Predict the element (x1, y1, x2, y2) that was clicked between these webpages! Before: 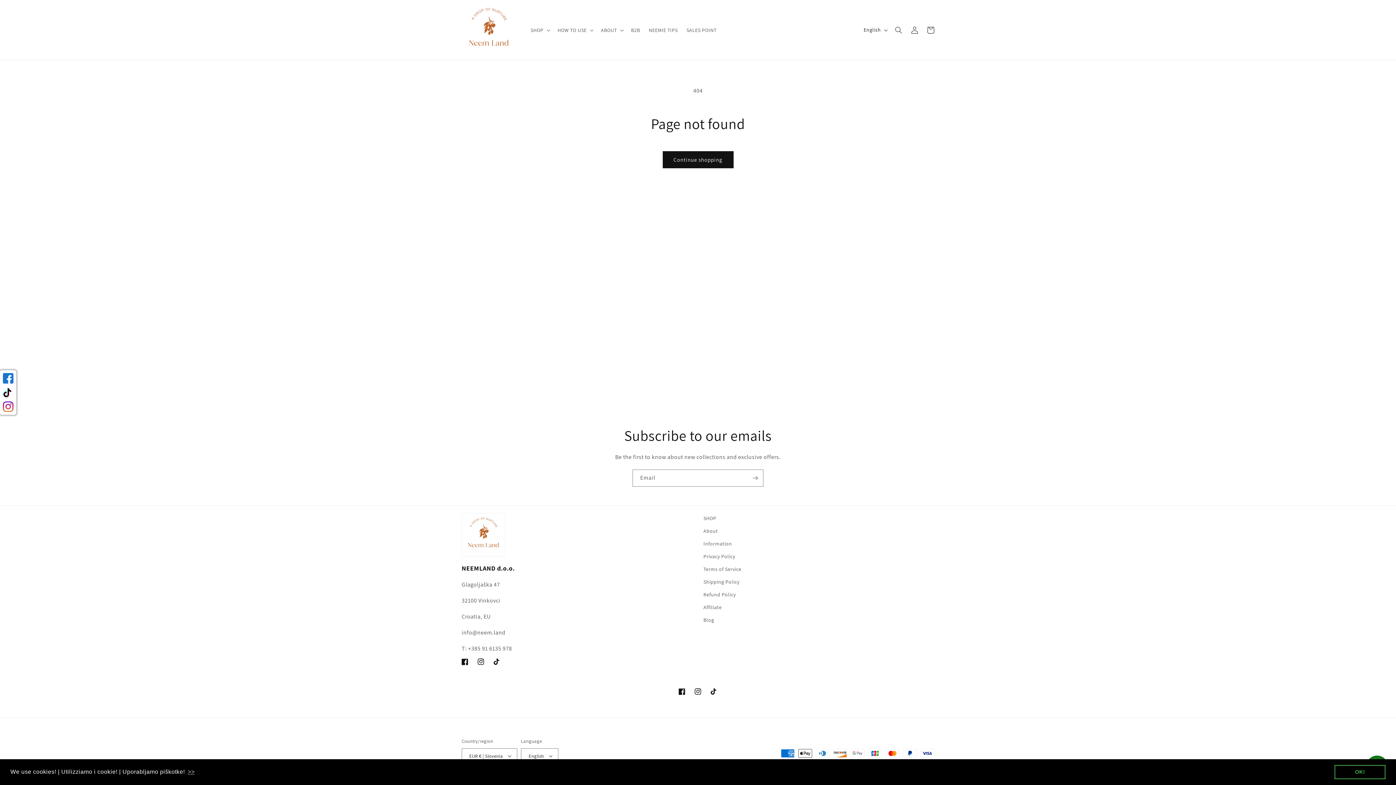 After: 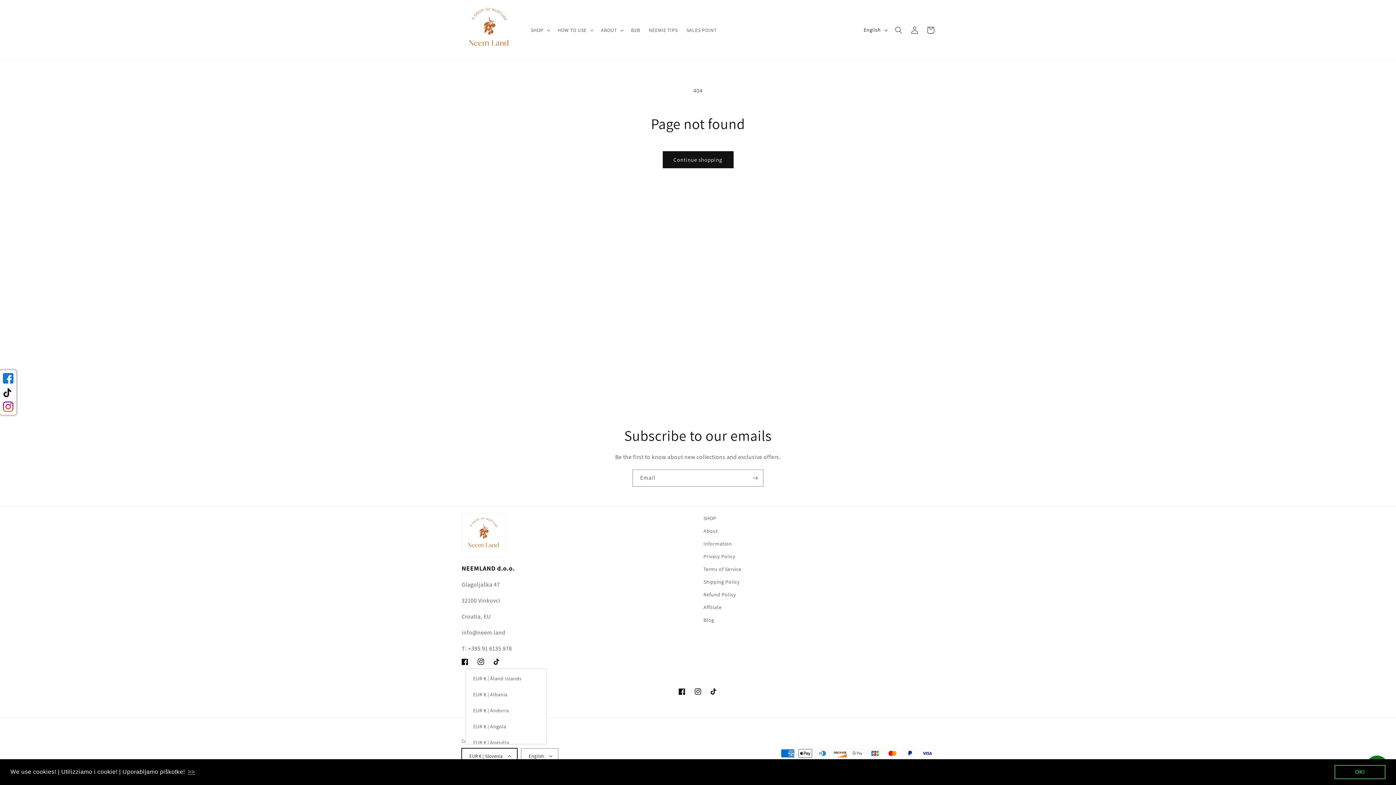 Action: bbox: (461, 748, 517, 764) label: EUR € | Slovenia